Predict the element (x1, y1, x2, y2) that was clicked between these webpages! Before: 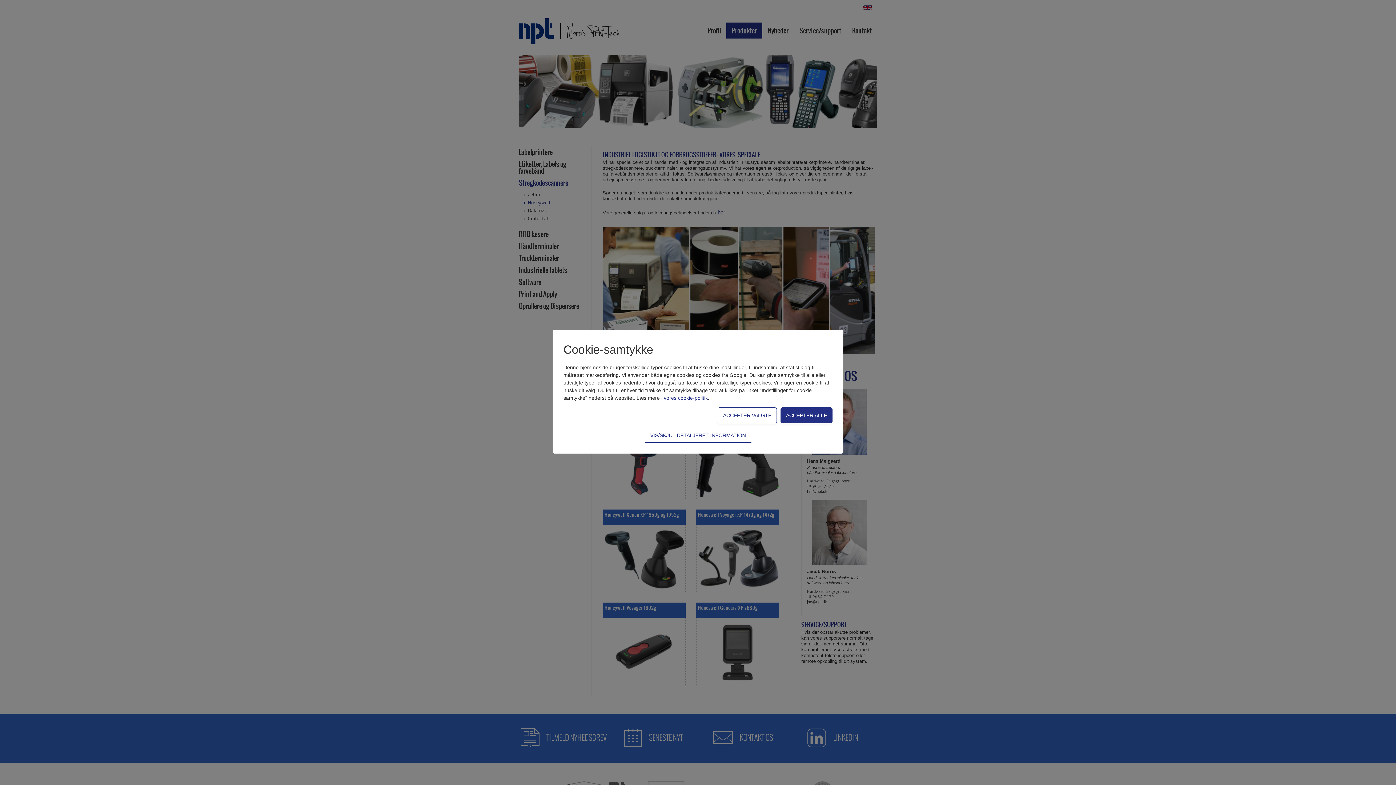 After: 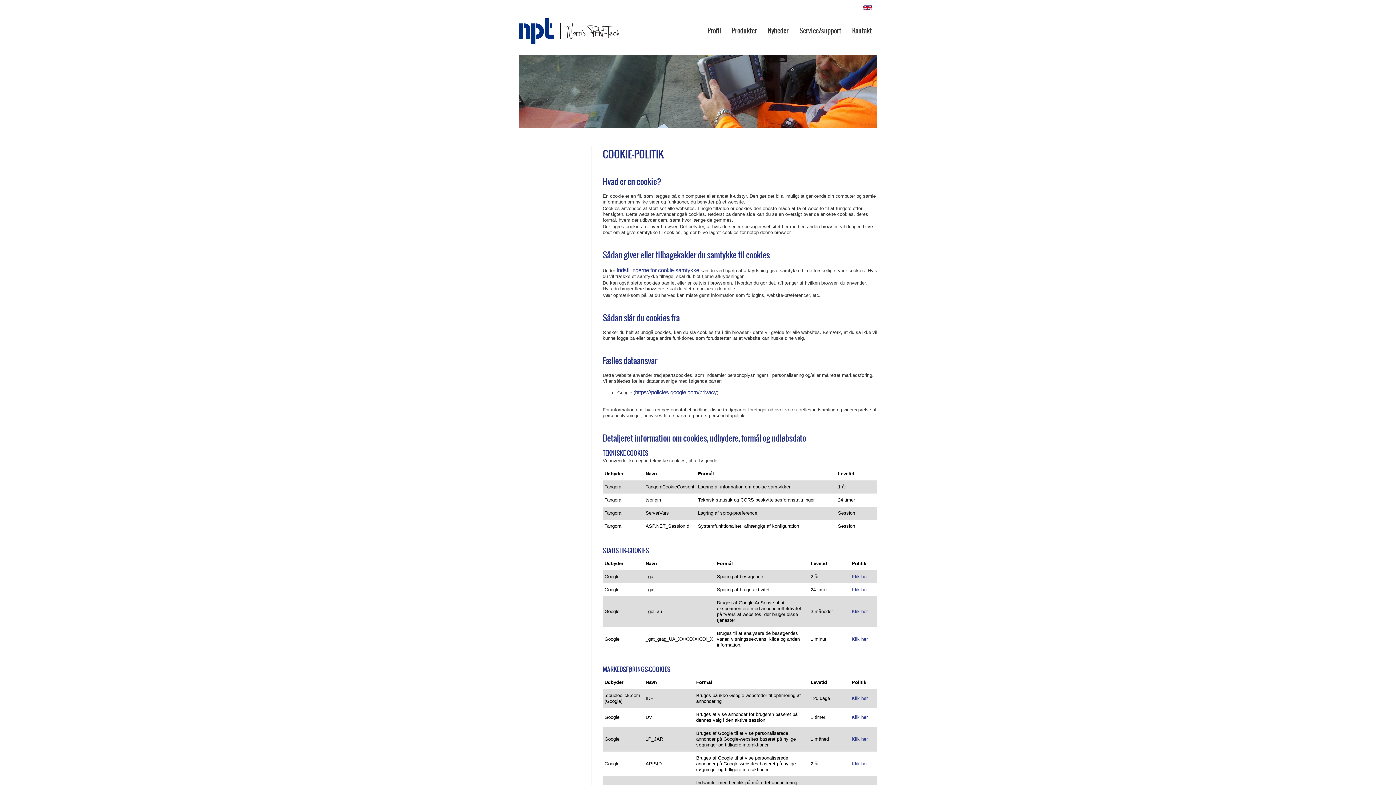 Action: label: vores cookie-politik bbox: (664, 395, 708, 401)